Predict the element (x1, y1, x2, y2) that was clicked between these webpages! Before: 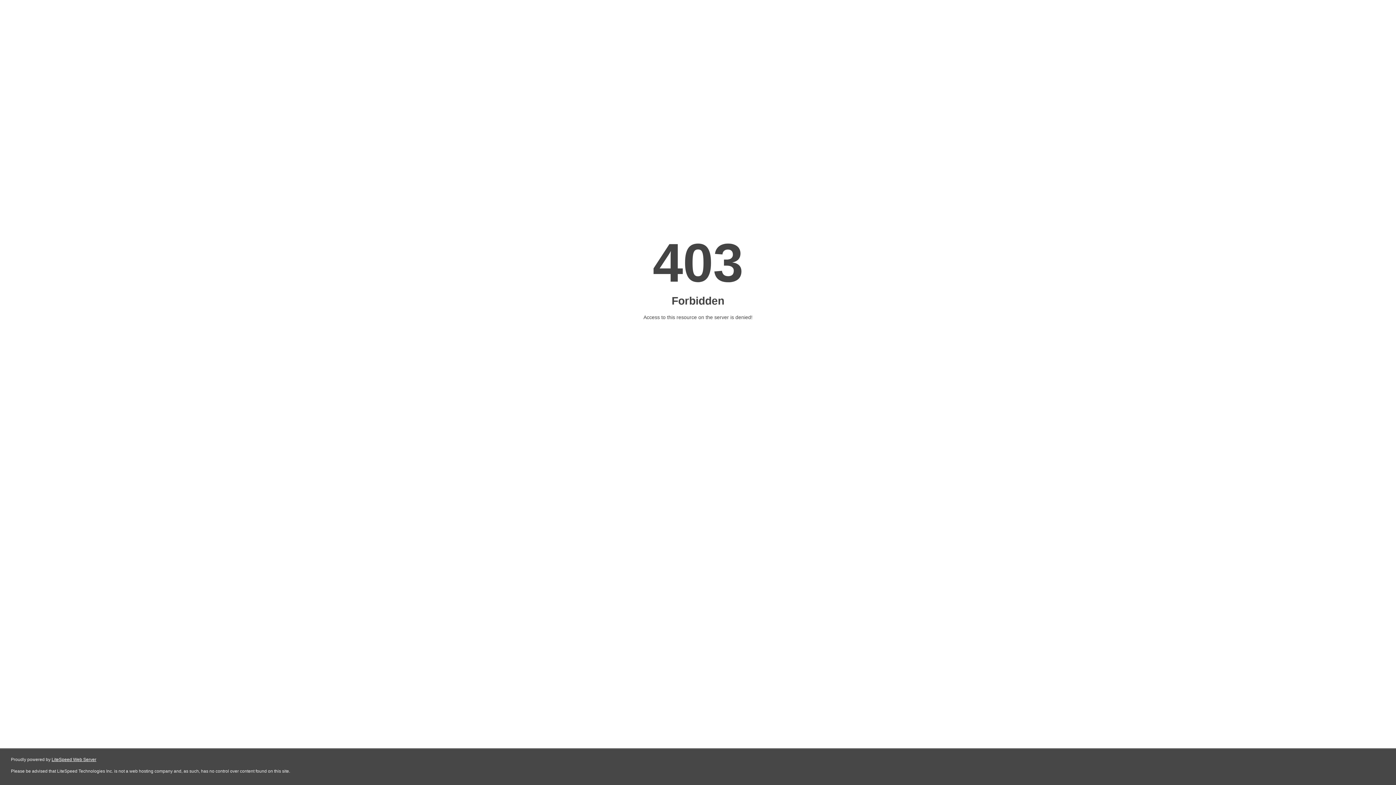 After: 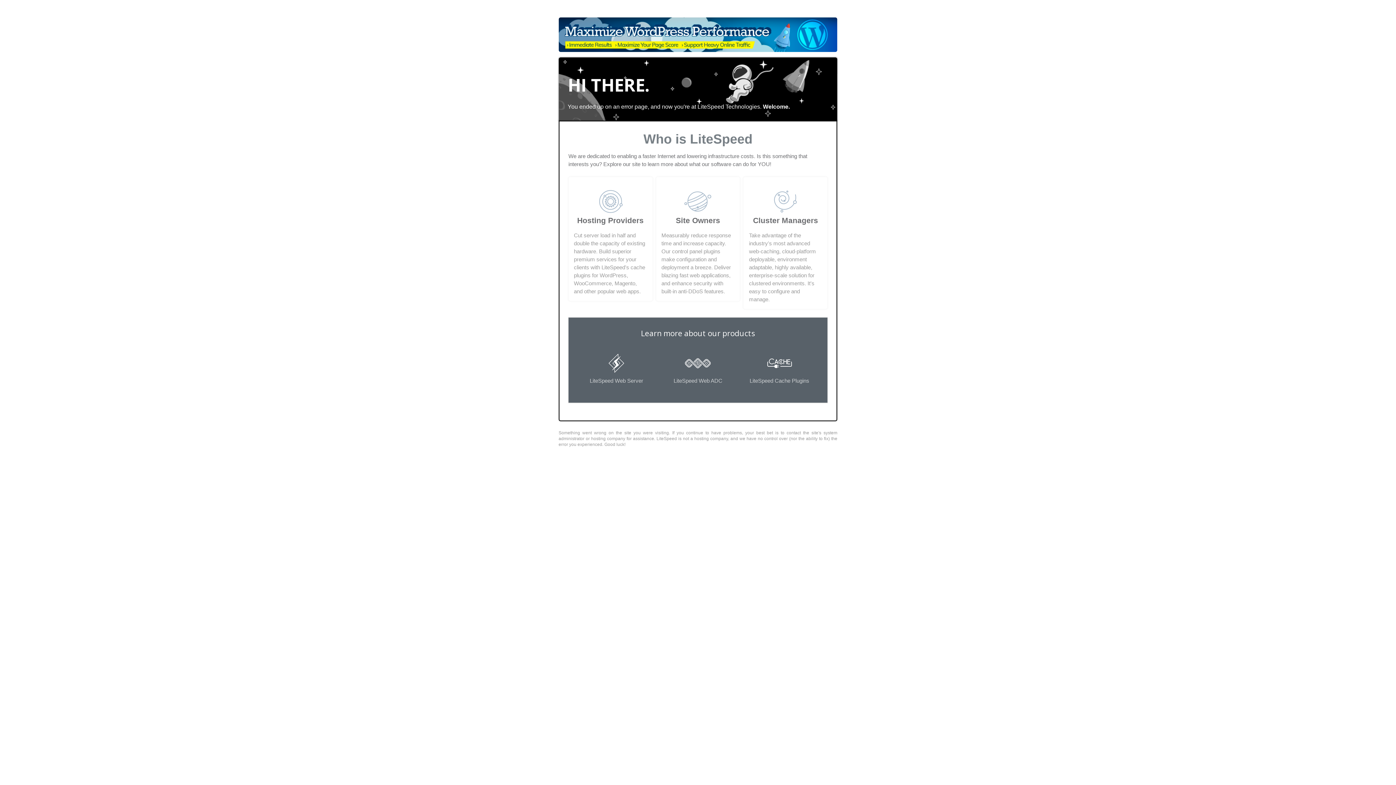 Action: label: LiteSpeed Web Server bbox: (51, 757, 96, 762)